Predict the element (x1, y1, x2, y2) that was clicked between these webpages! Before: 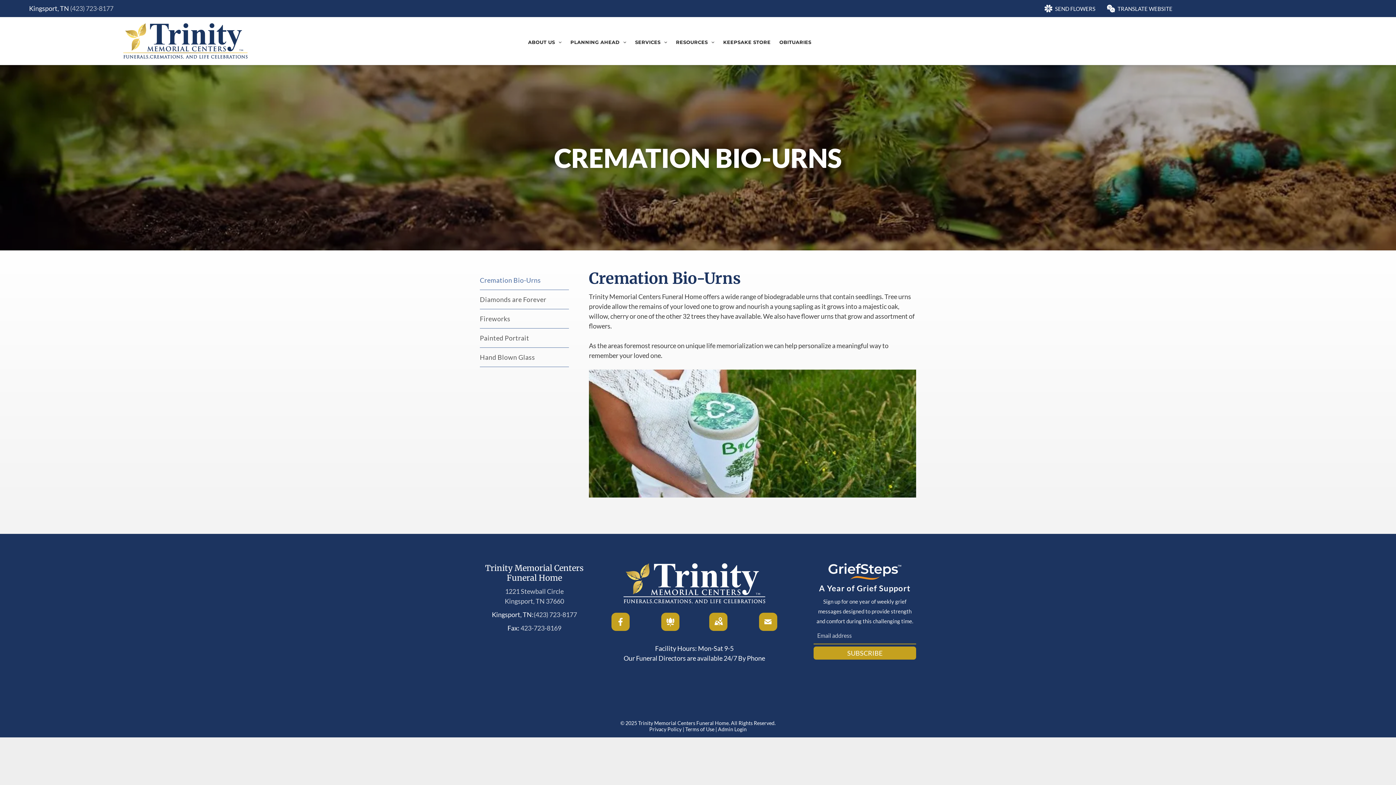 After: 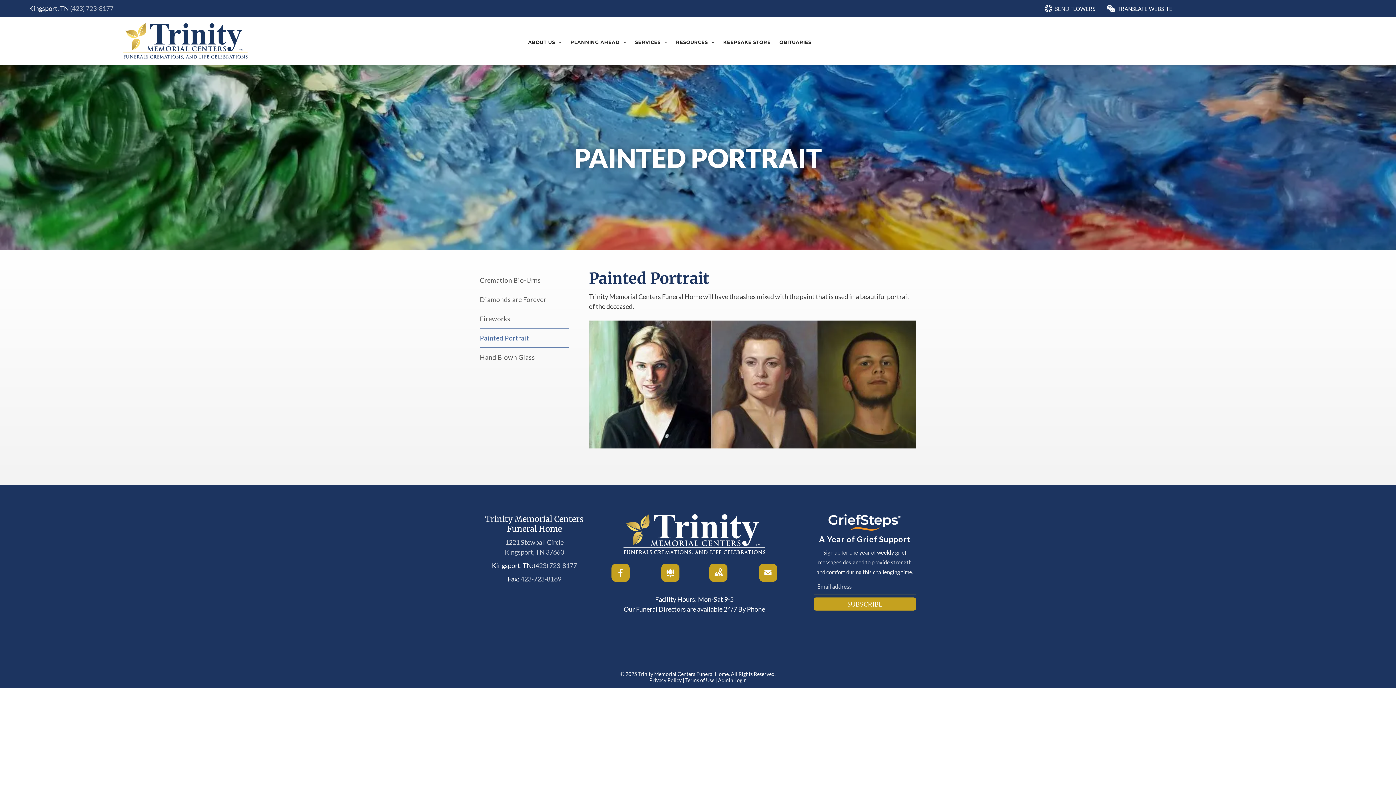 Action: bbox: (480, 328, 569, 347) label: Painted Portrait